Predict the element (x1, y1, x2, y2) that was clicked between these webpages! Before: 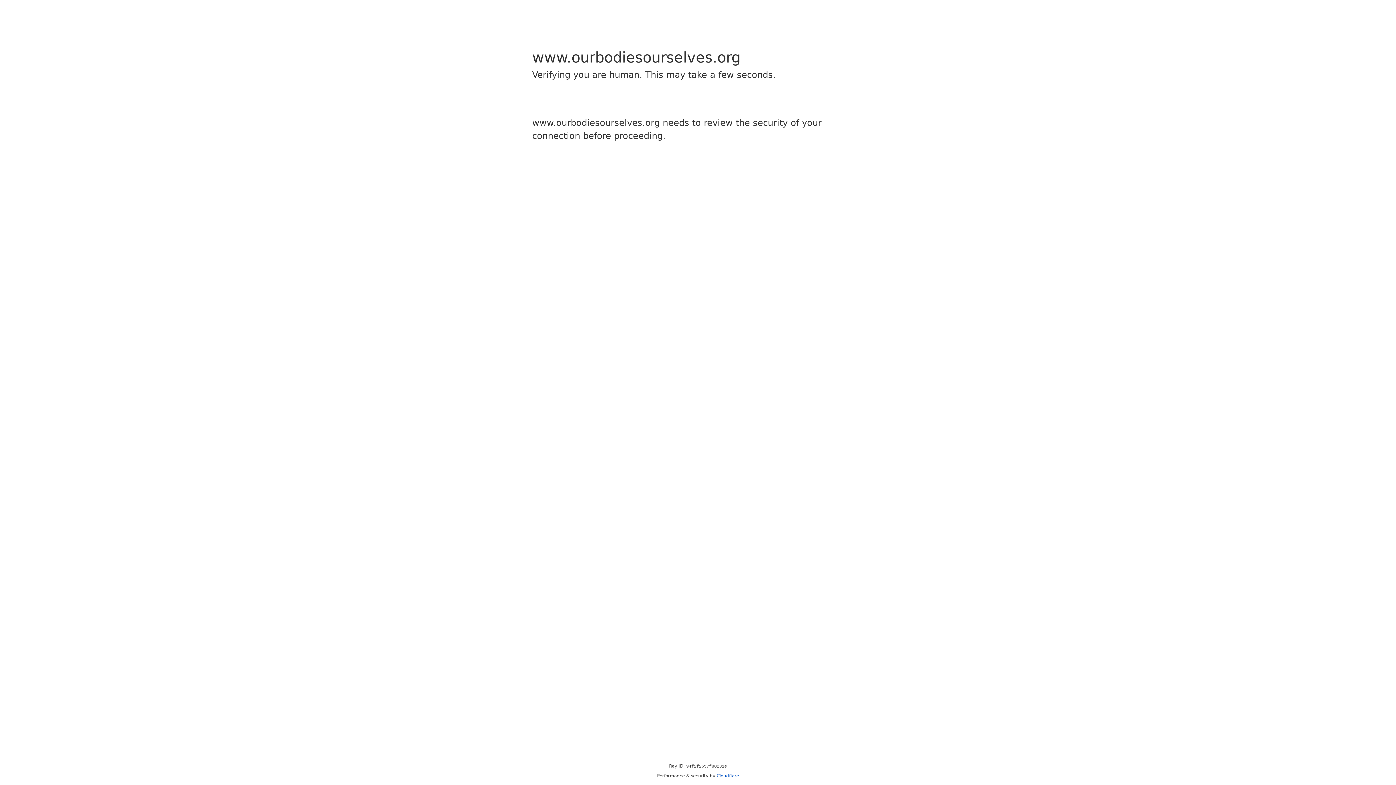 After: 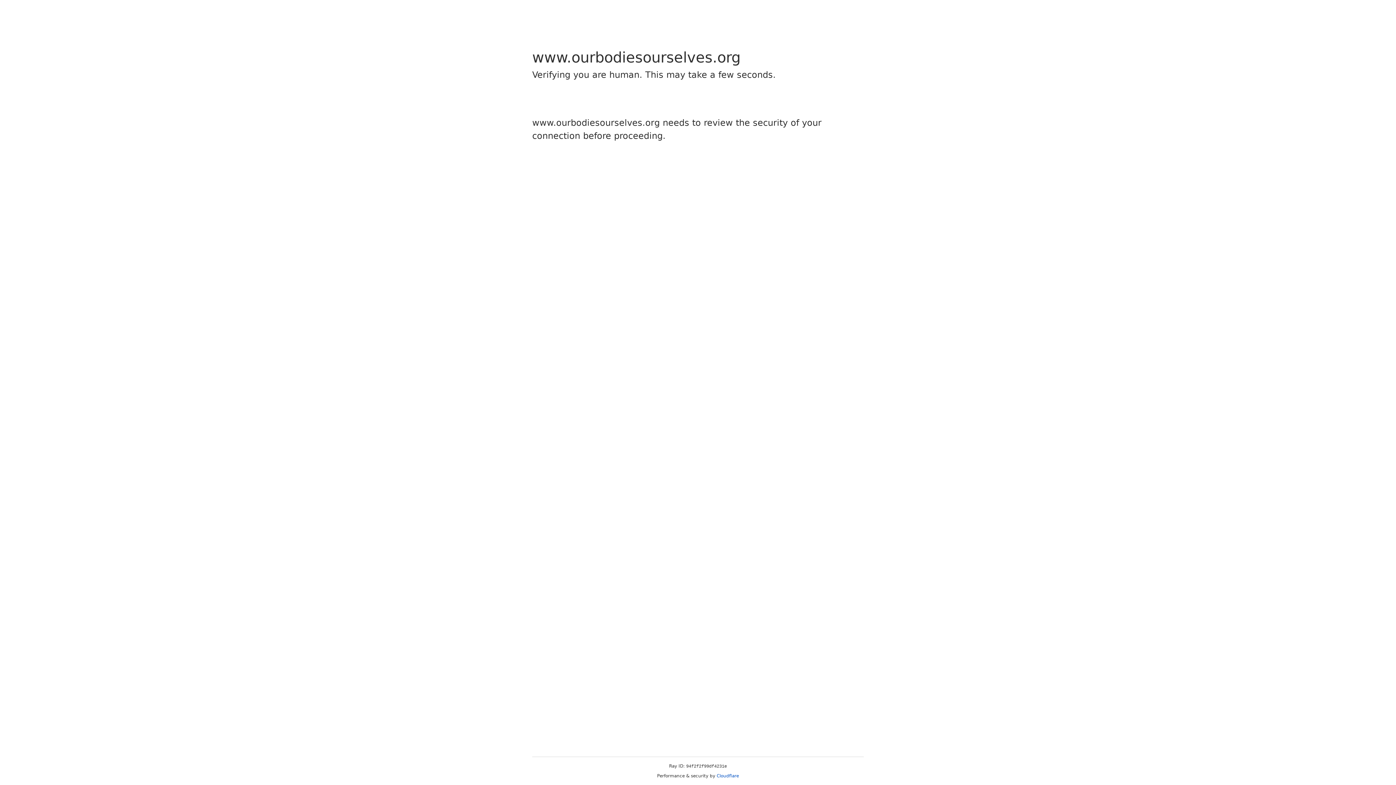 Action: bbox: (716, 773, 739, 778) label: Cloudflare